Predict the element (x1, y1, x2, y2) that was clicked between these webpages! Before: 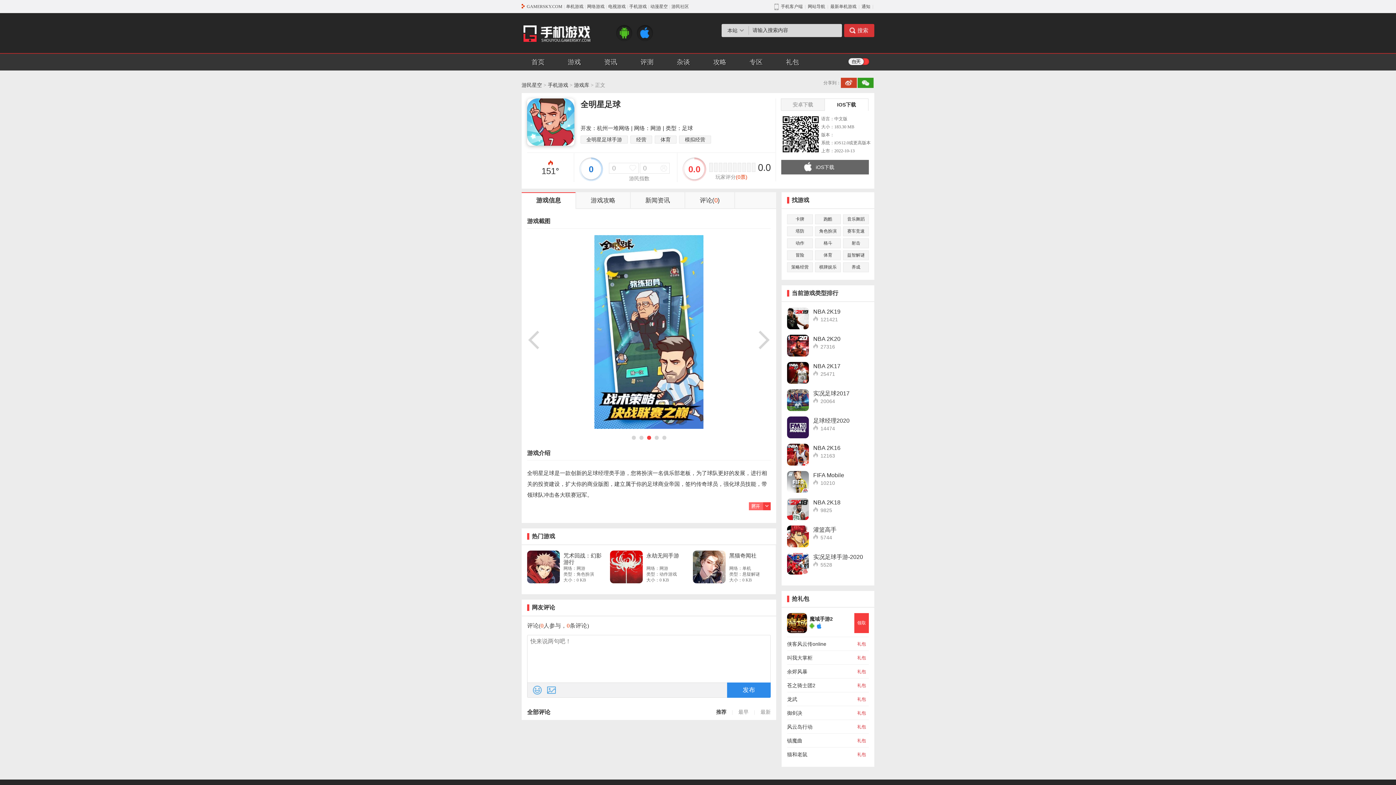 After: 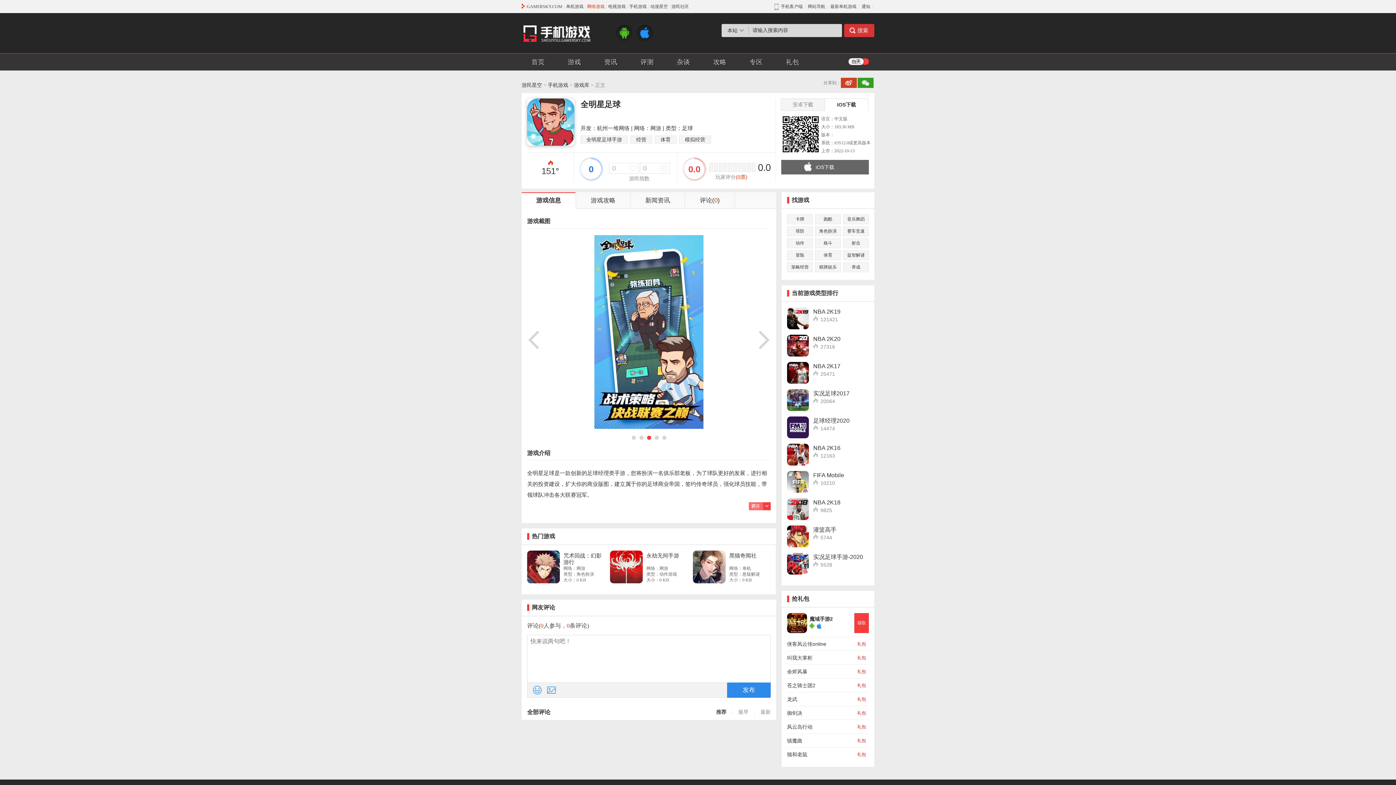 Action: bbox: (587, 0, 604, 13) label: 网络游戏